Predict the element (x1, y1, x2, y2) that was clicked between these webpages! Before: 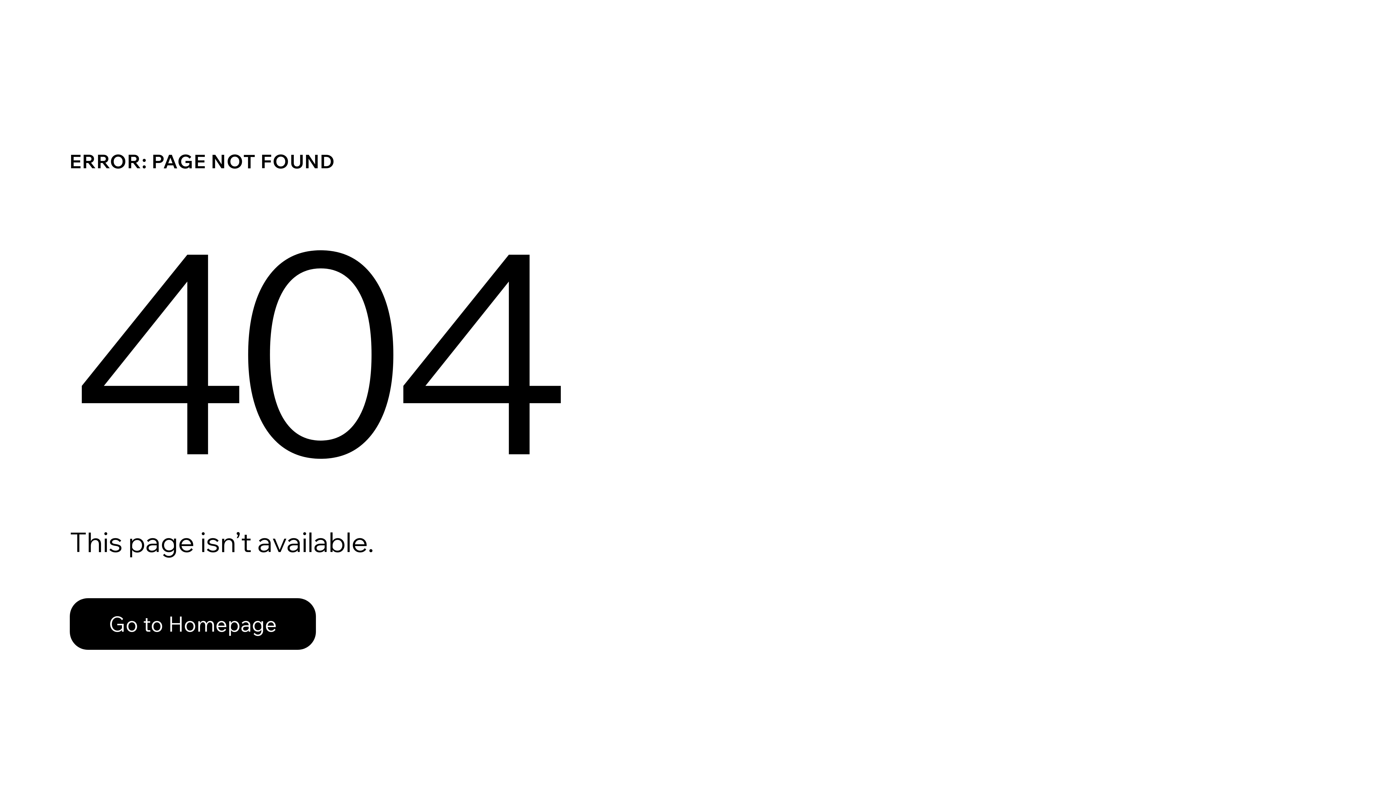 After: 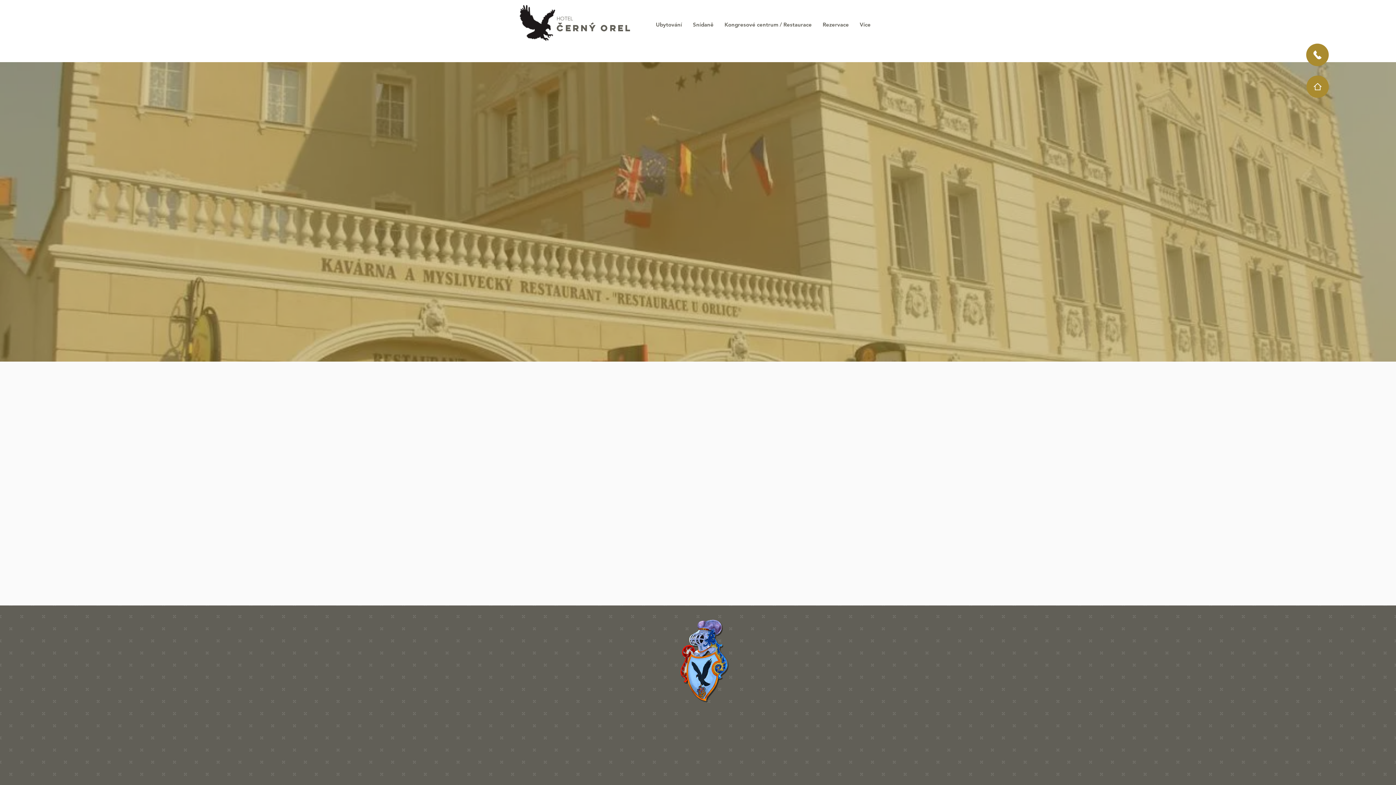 Action: label: Go to Homepage bbox: (69, 598, 316, 650)